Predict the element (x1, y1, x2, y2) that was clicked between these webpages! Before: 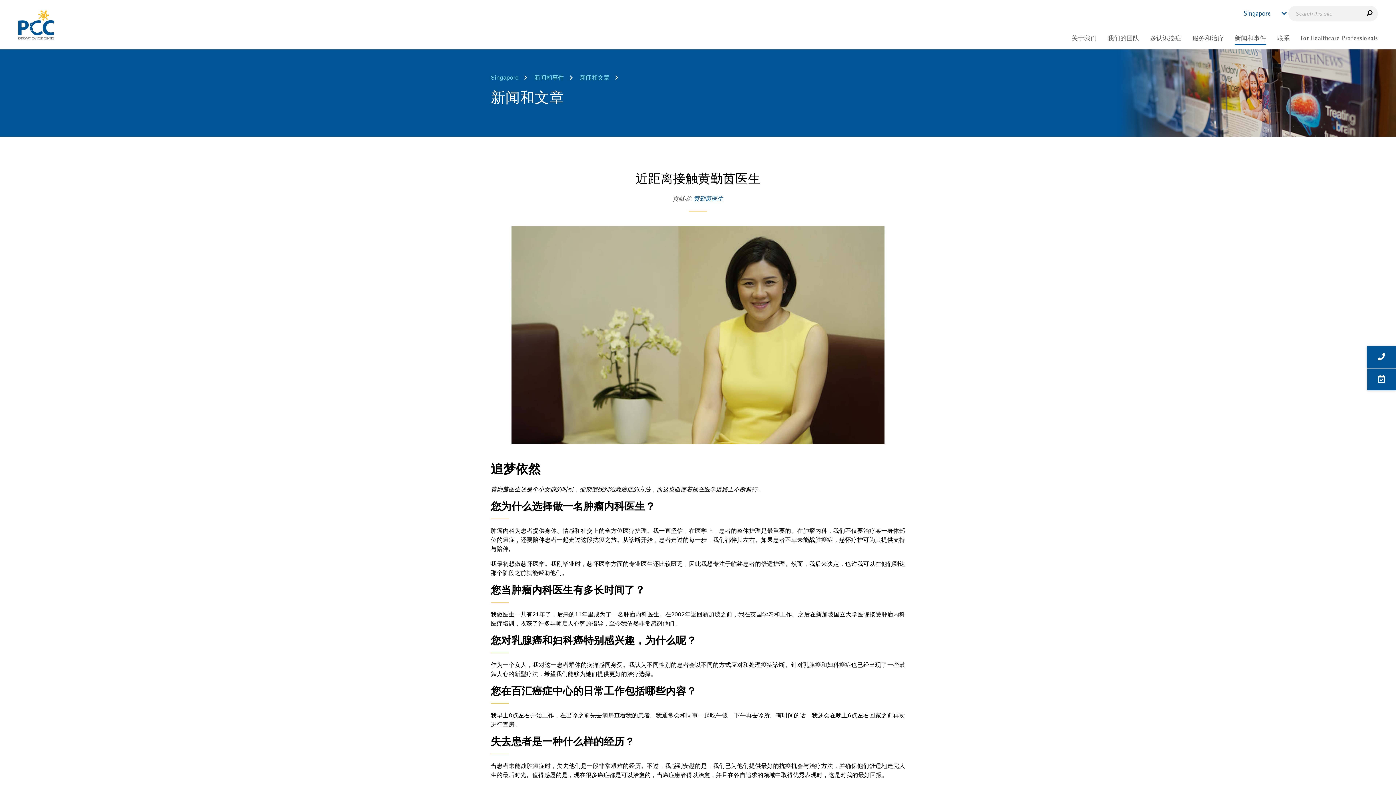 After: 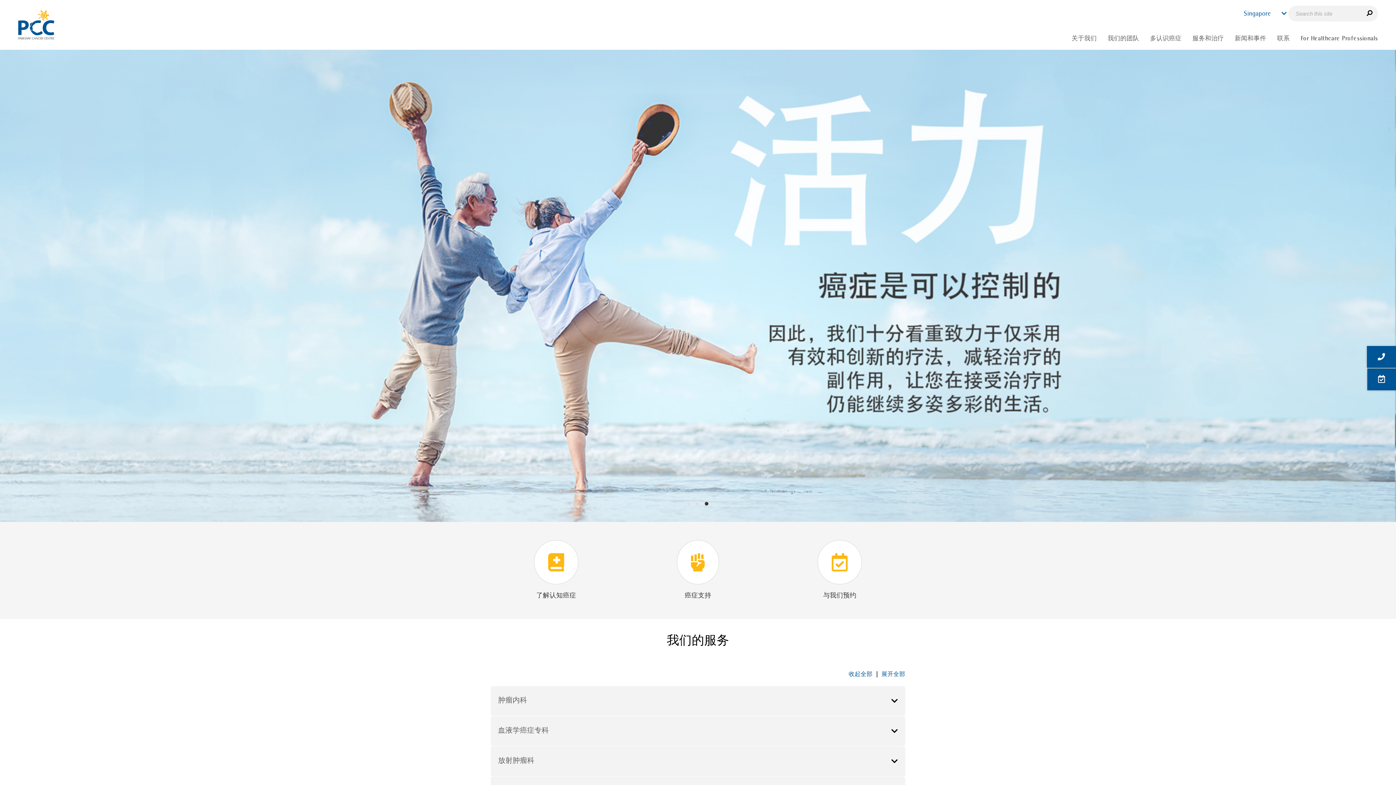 Action: bbox: (18, 21, 54, 27)